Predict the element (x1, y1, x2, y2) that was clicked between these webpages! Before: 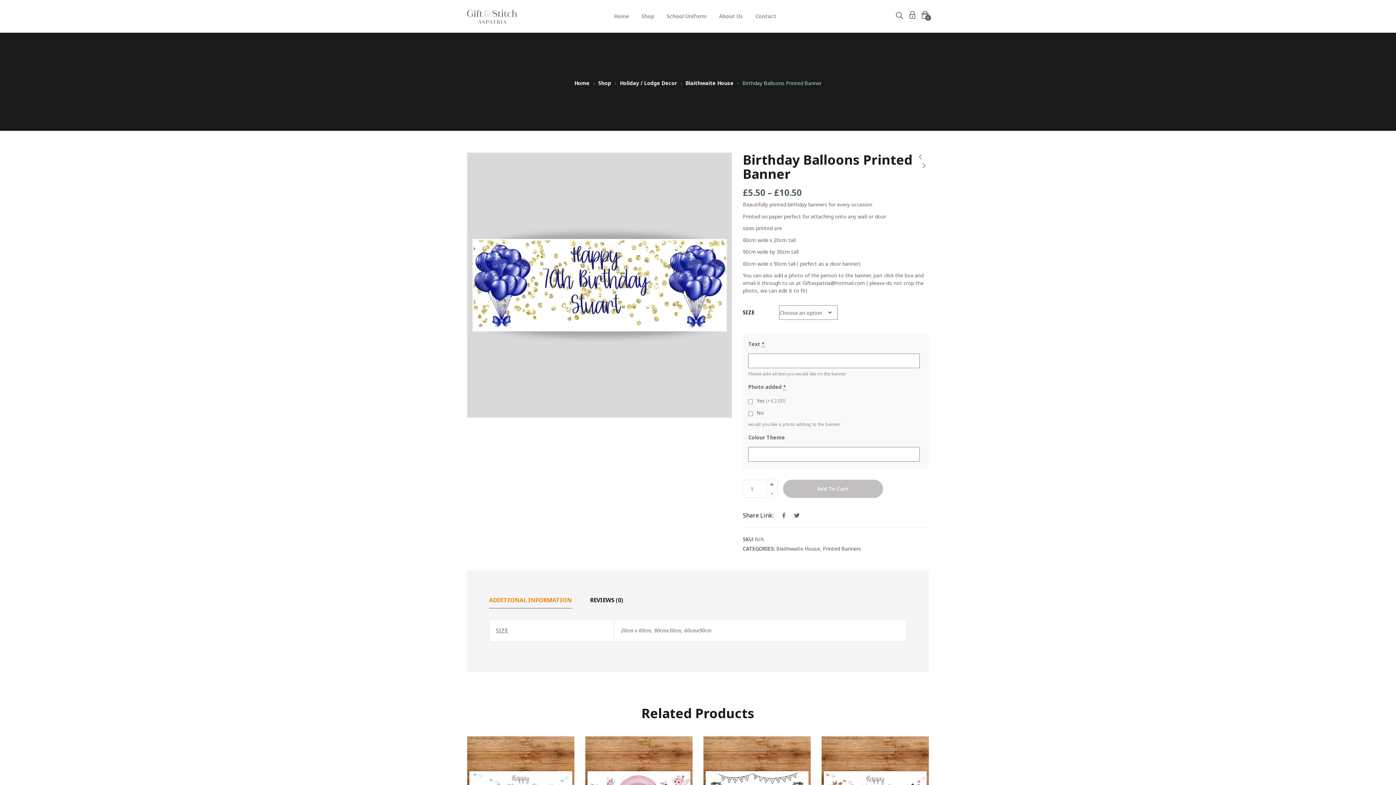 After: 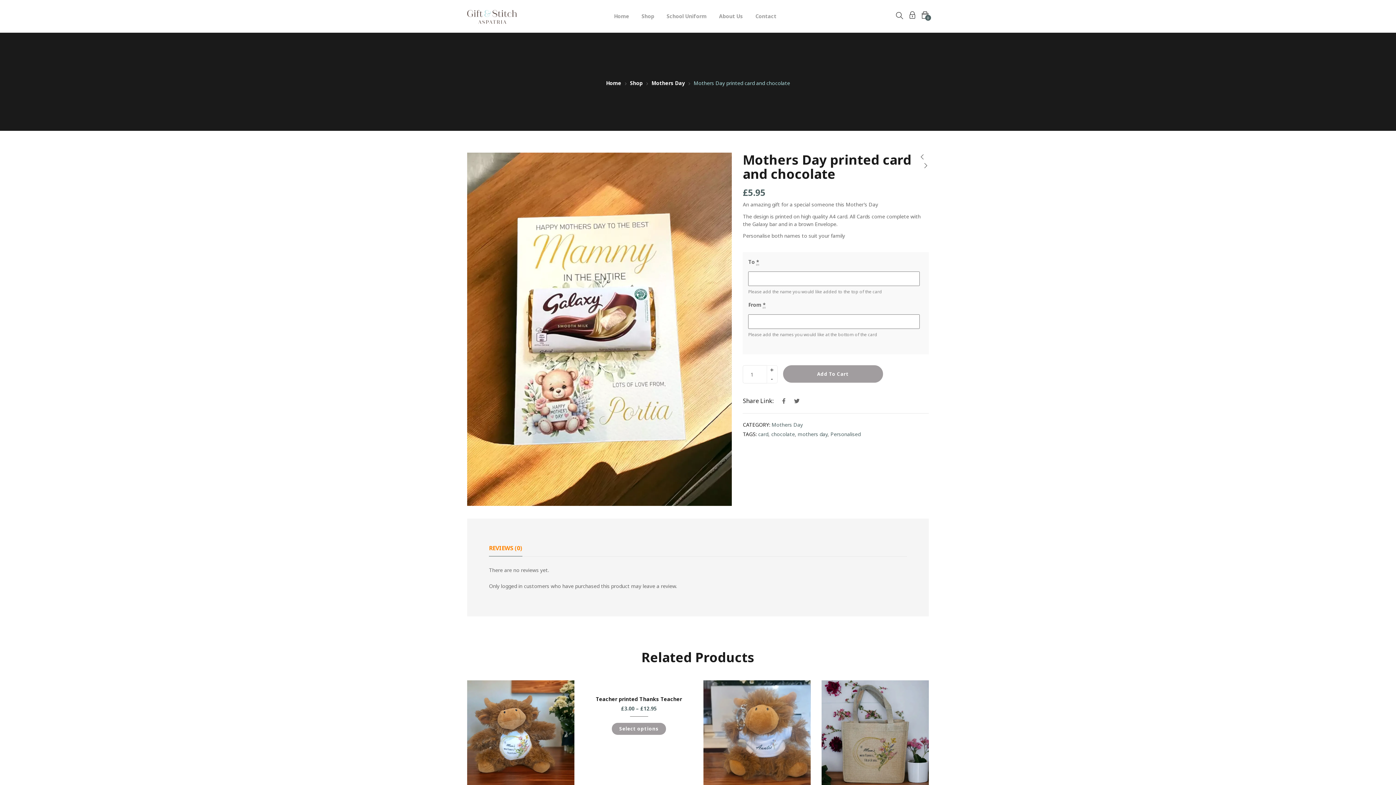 Action: bbox: (918, 153, 923, 160)